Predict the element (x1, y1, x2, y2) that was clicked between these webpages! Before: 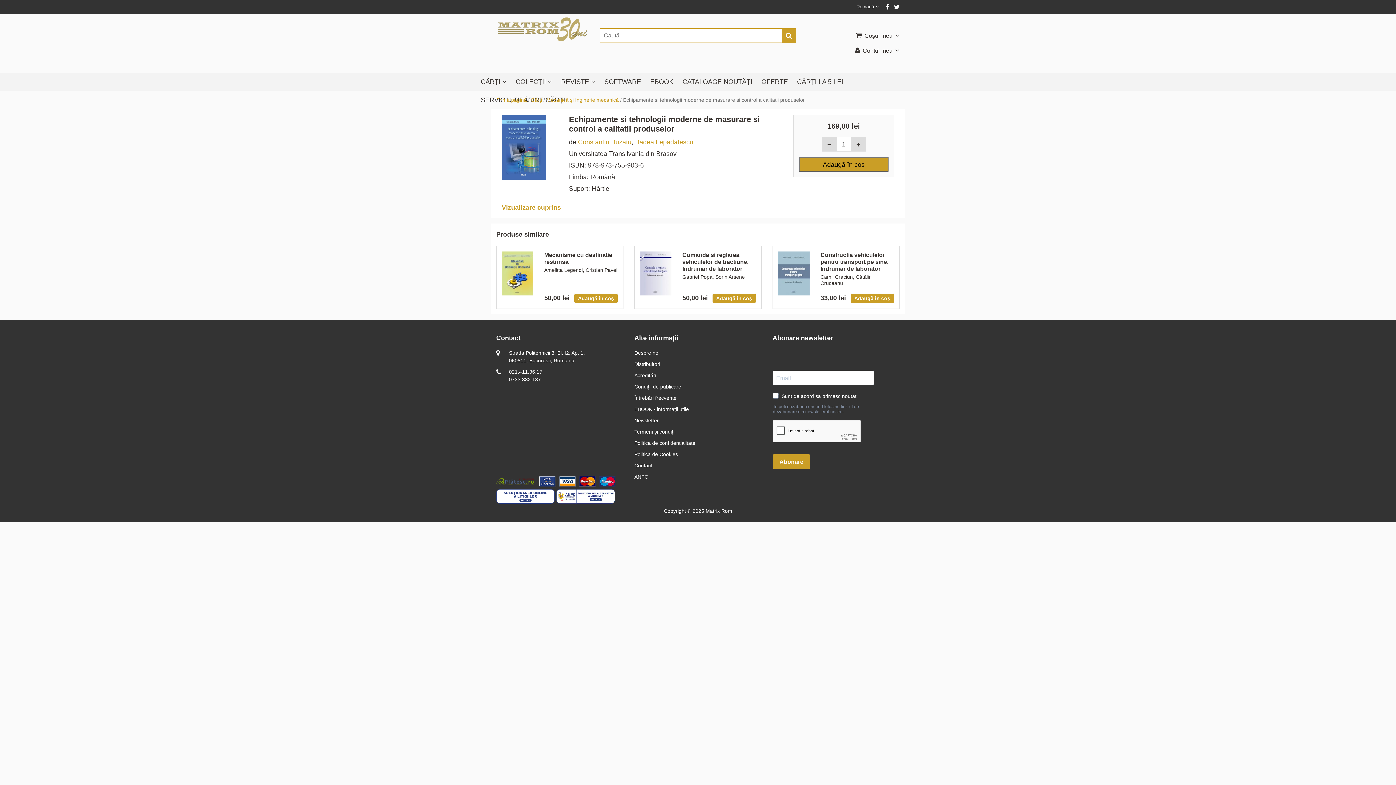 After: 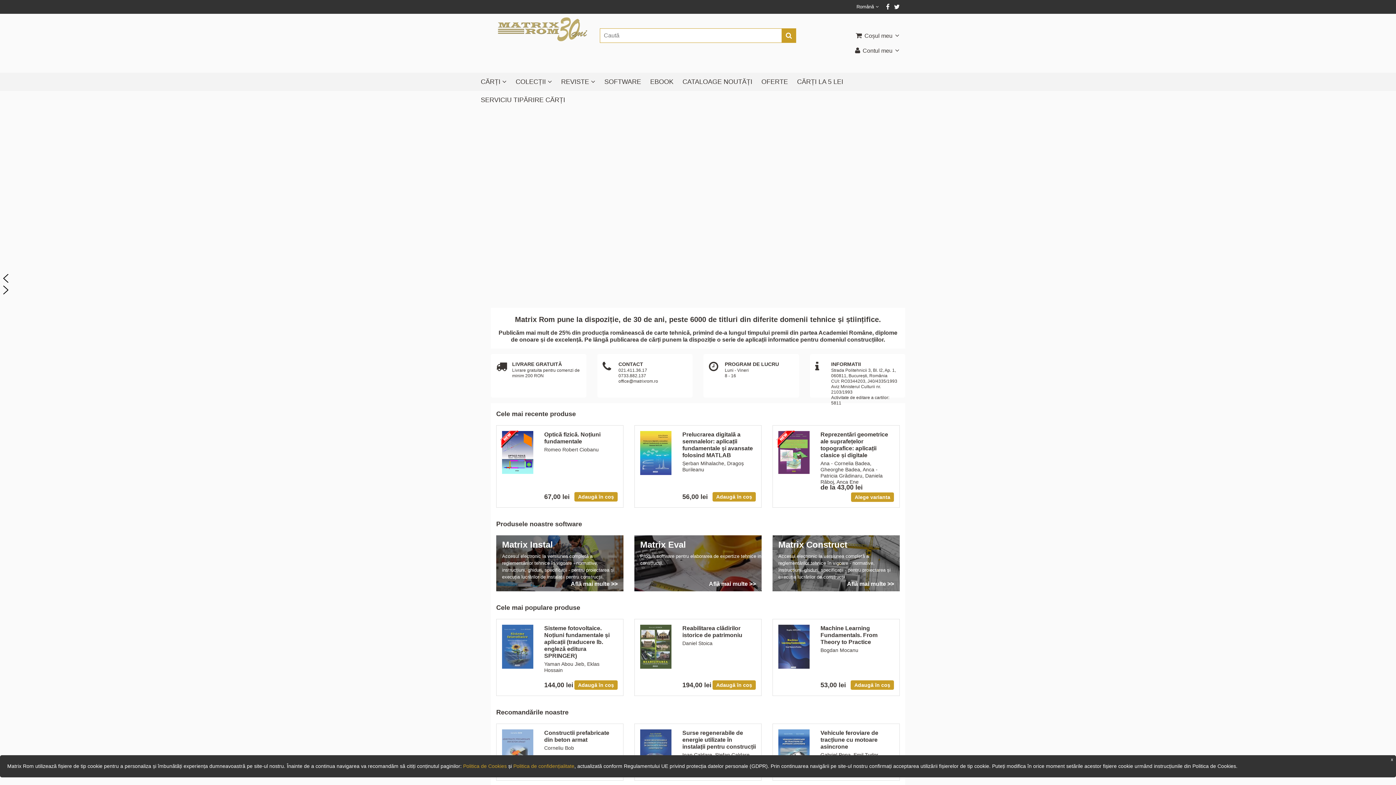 Action: bbox: (496, 97, 526, 102) label: Prima pagină